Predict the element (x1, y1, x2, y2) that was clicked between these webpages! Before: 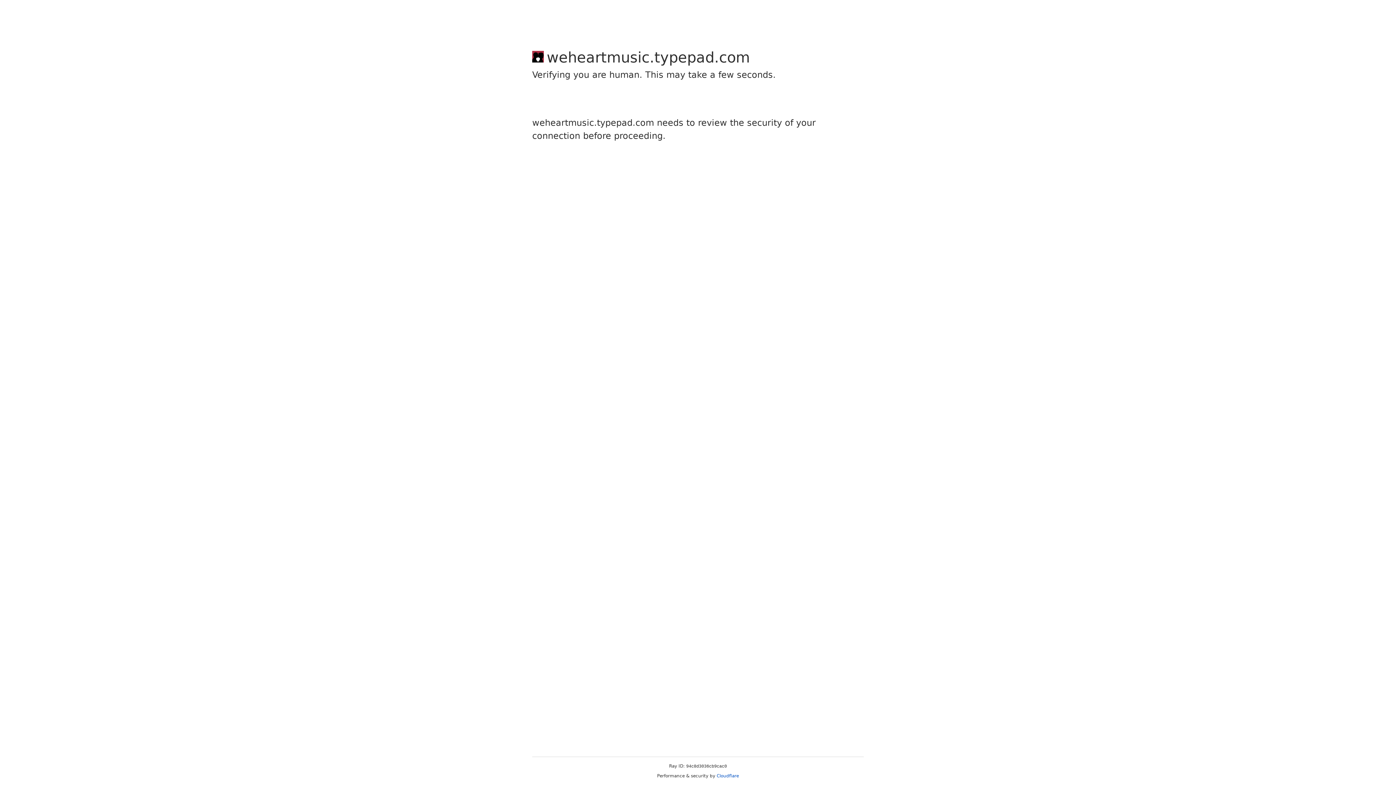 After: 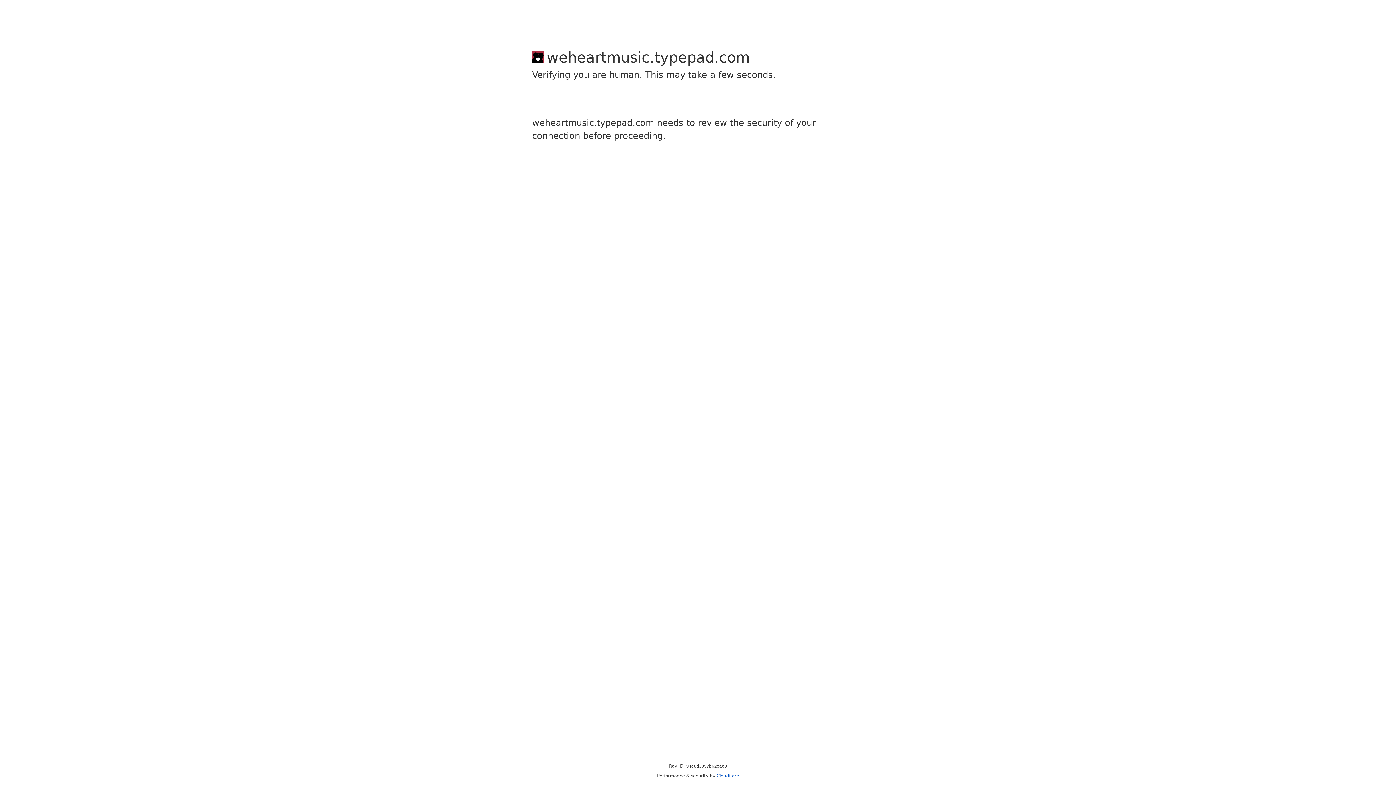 Action: bbox: (716, 773, 739, 778) label: Cloudflare